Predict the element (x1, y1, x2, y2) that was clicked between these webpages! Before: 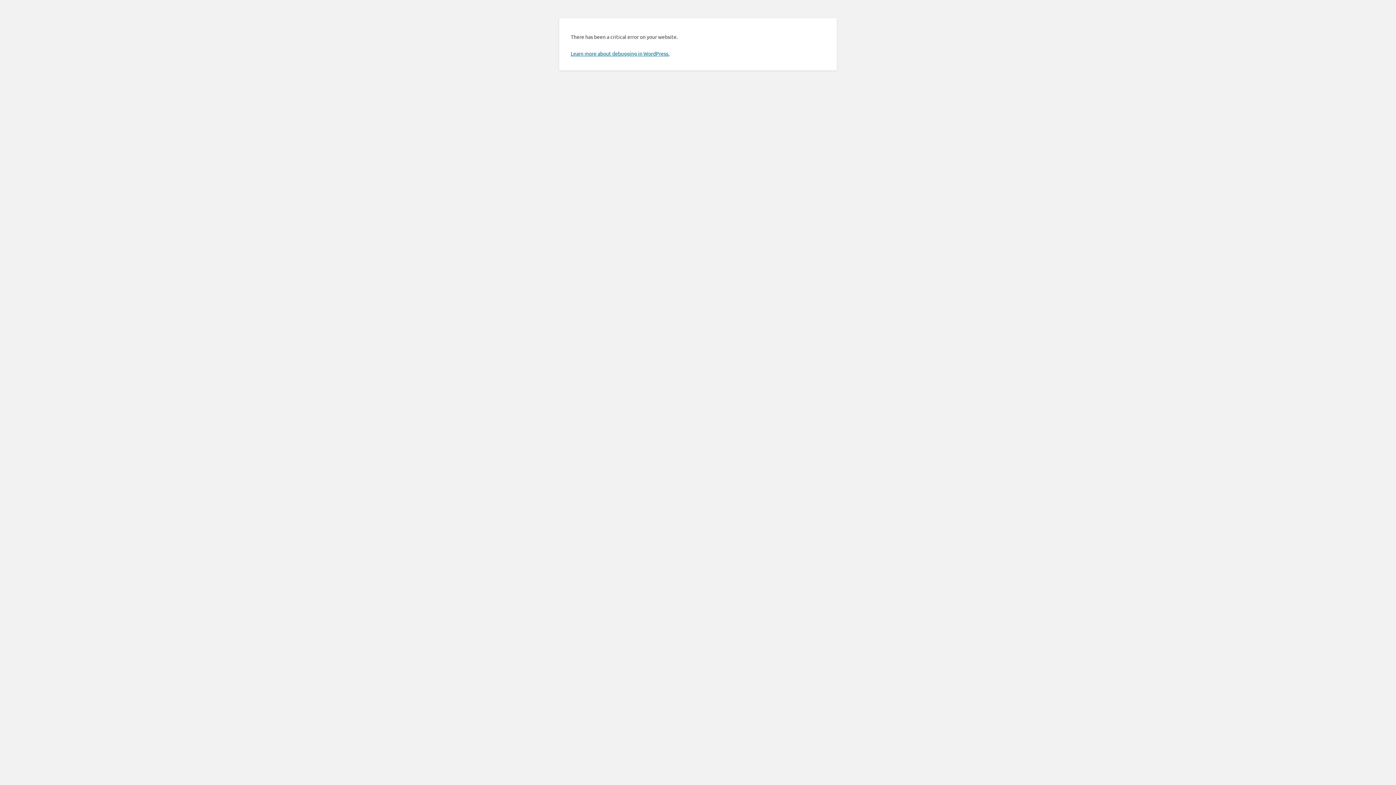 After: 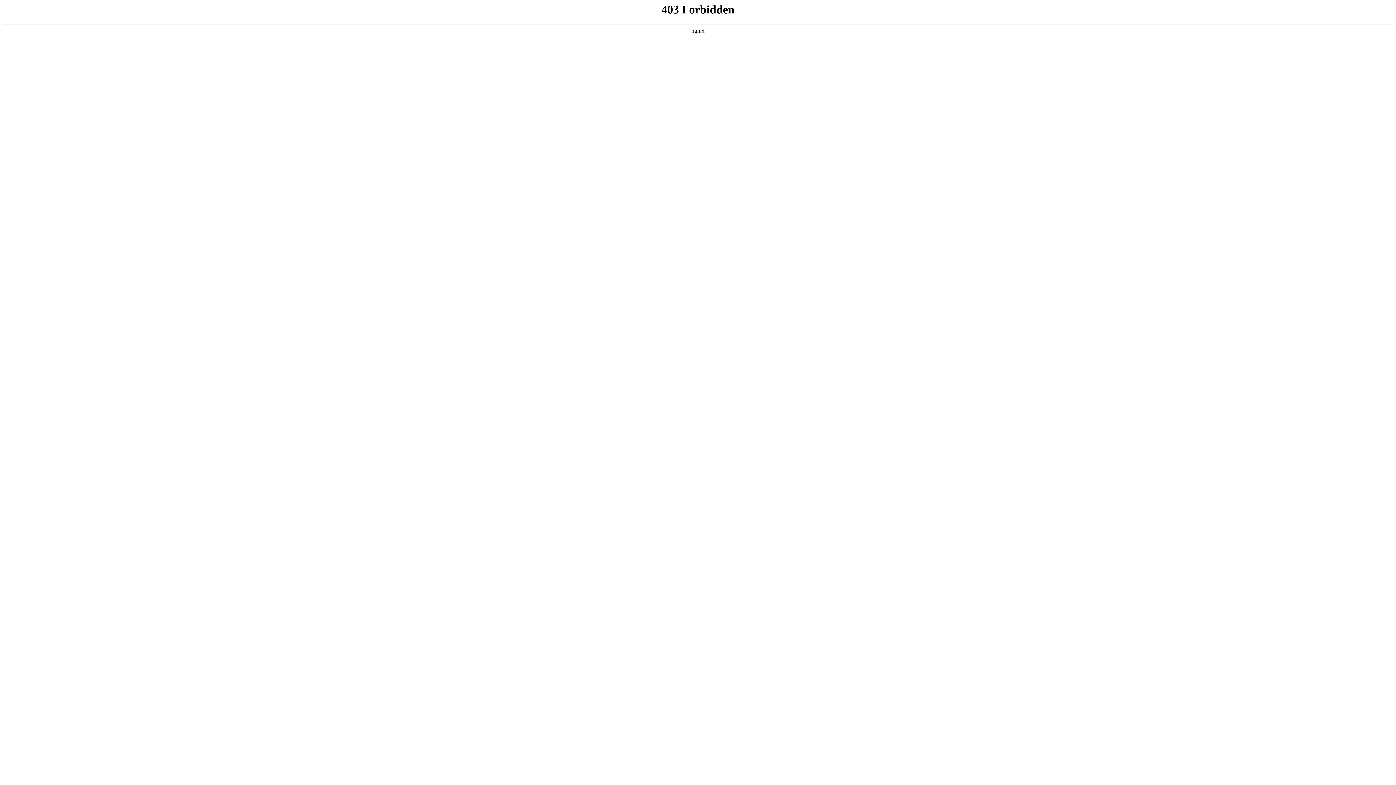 Action: label: Learn more about debugging in WordPress. bbox: (570, 50, 669, 56)